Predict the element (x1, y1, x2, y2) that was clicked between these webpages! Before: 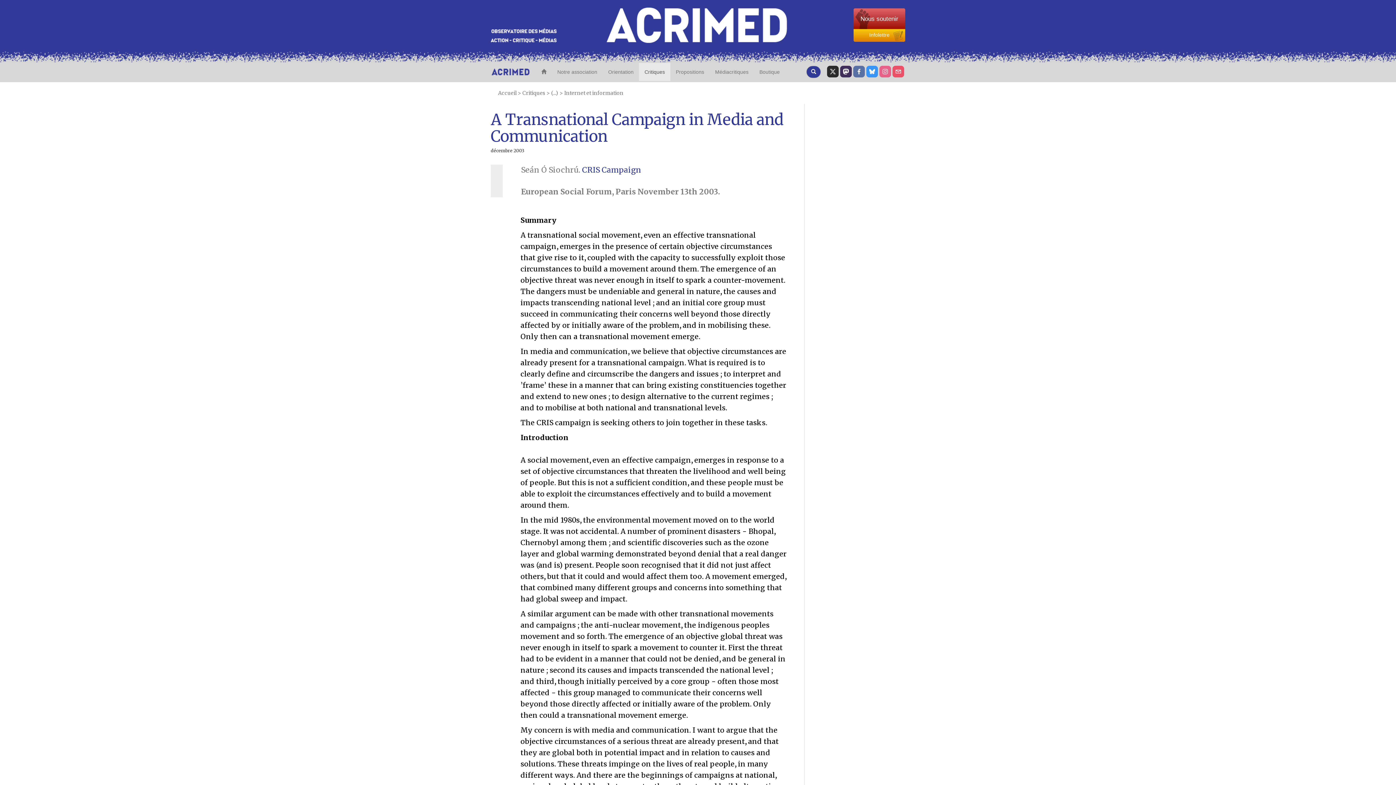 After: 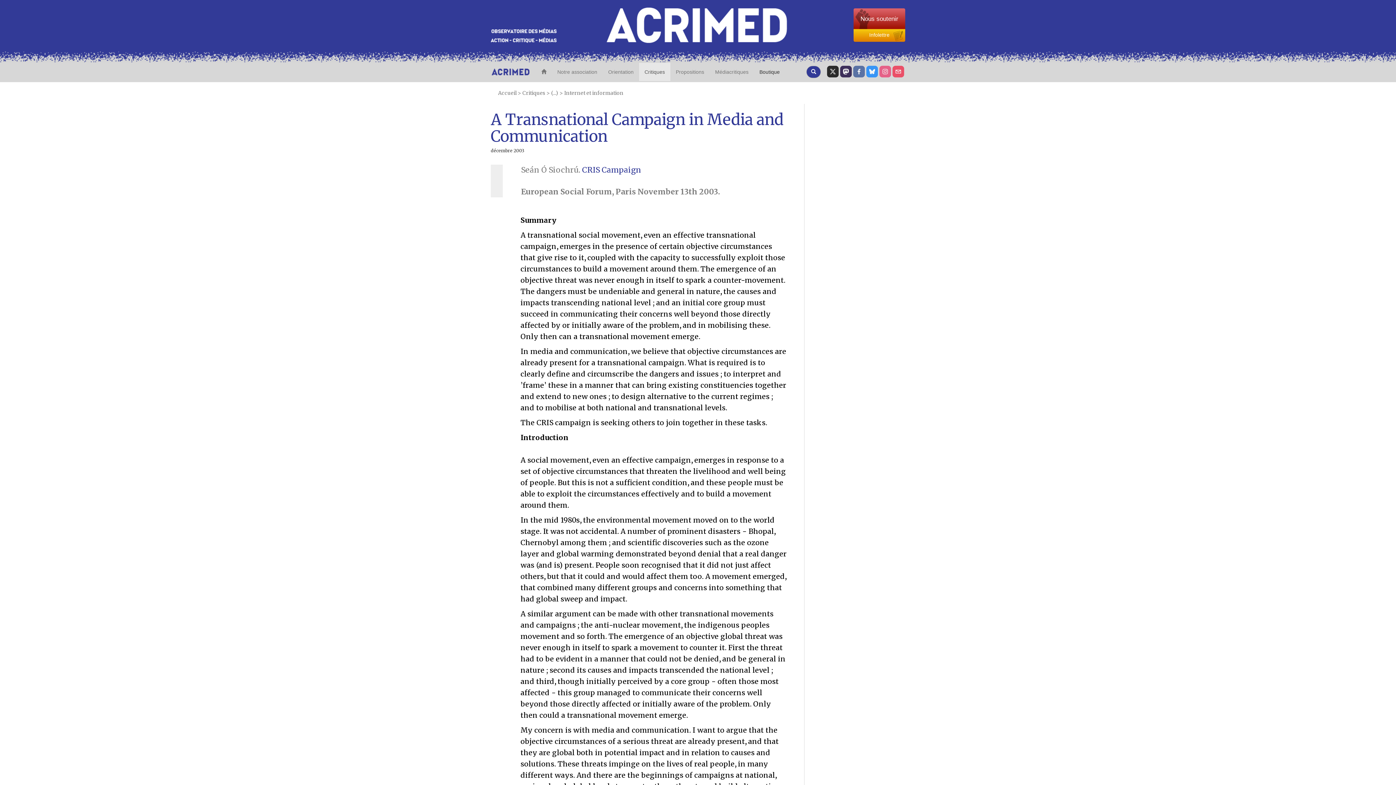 Action: bbox: (754, 62, 785, 81) label: Boutique